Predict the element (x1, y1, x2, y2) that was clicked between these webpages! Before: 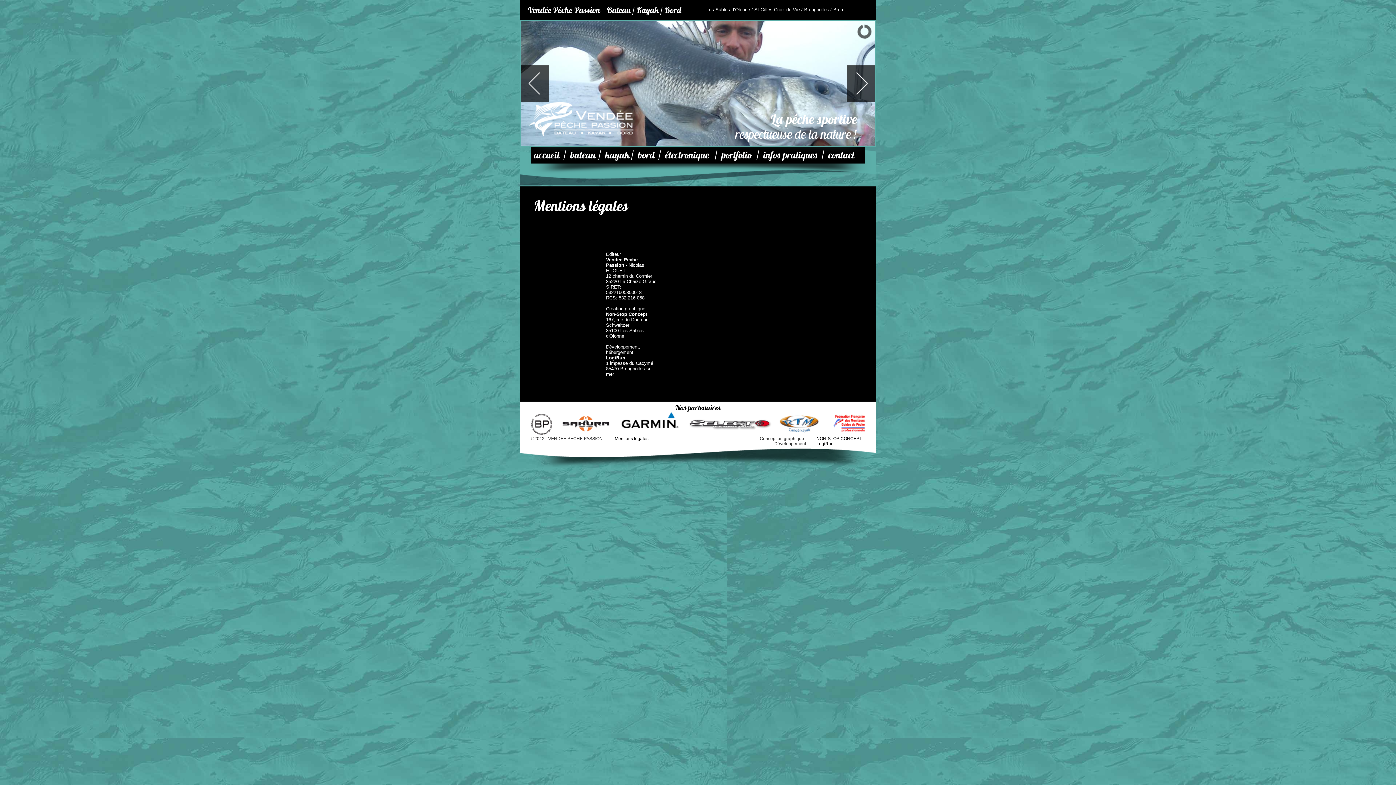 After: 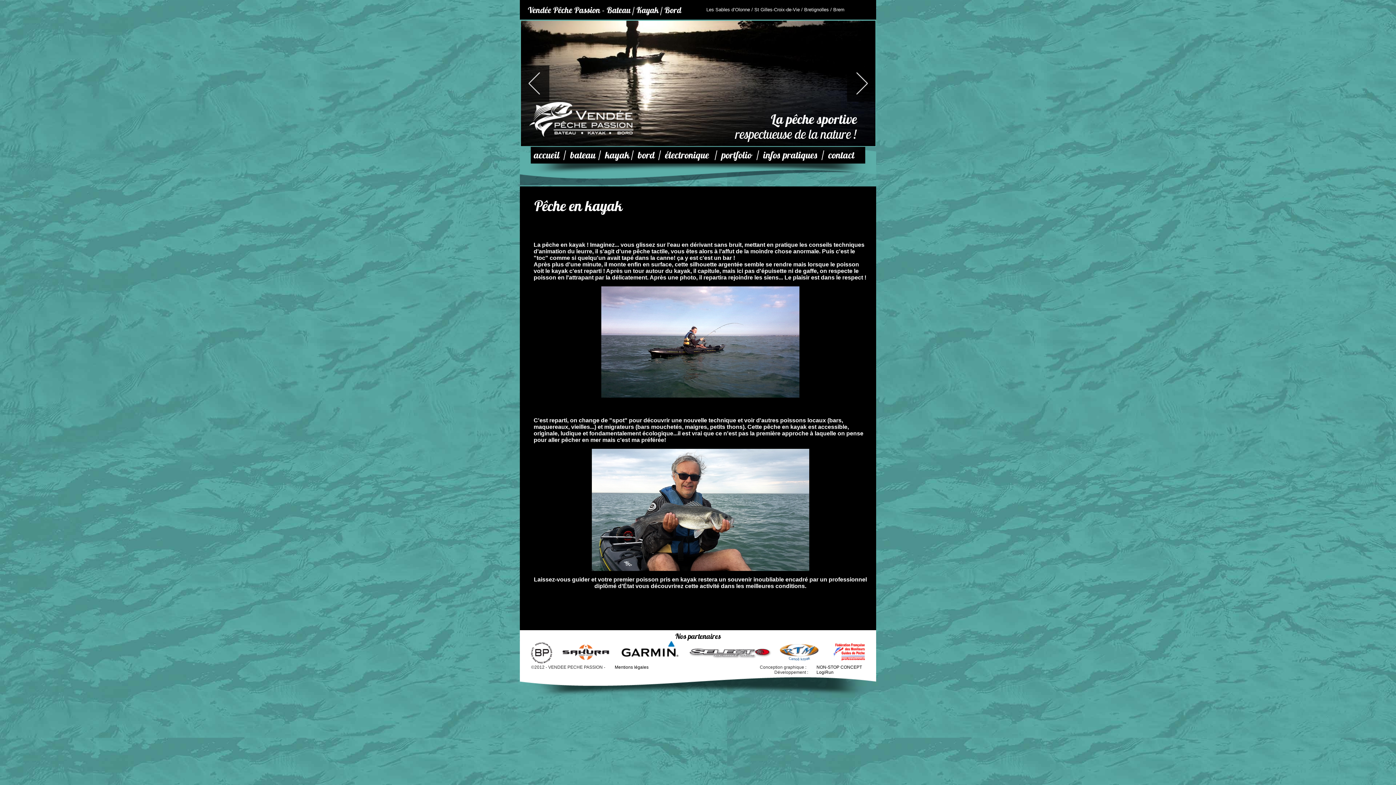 Action: label: kayak bbox: (605, 149, 629, 161)